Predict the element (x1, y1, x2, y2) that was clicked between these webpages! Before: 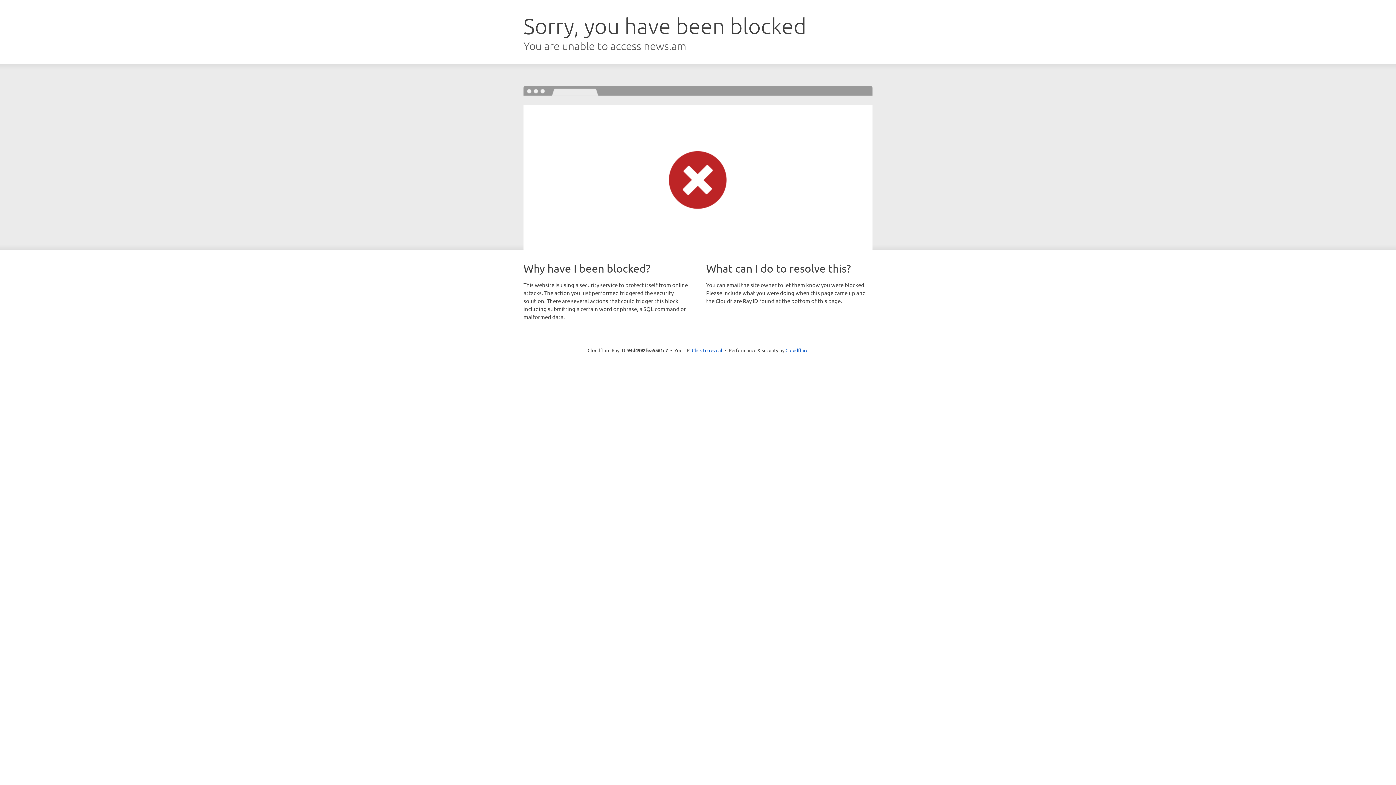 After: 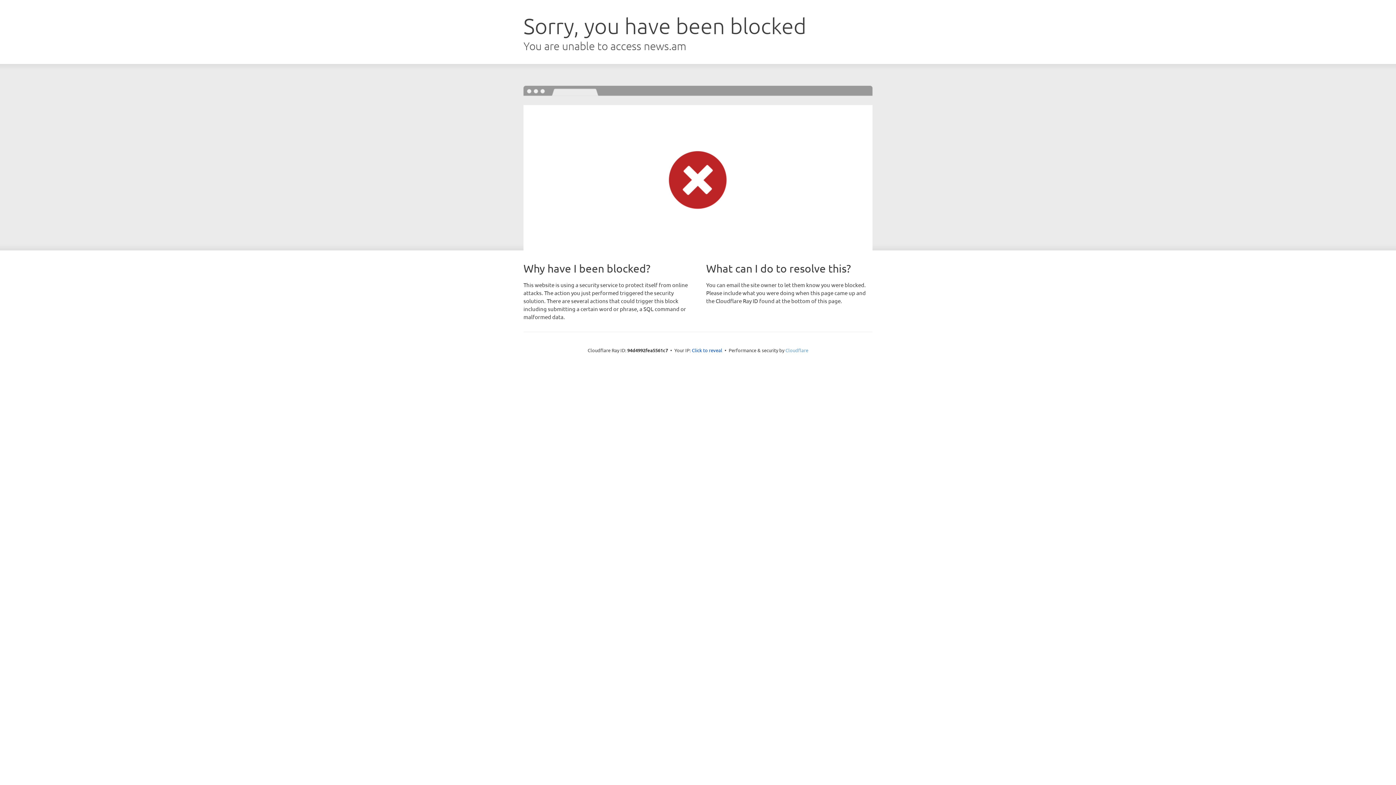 Action: label: Cloudflare bbox: (785, 347, 808, 353)